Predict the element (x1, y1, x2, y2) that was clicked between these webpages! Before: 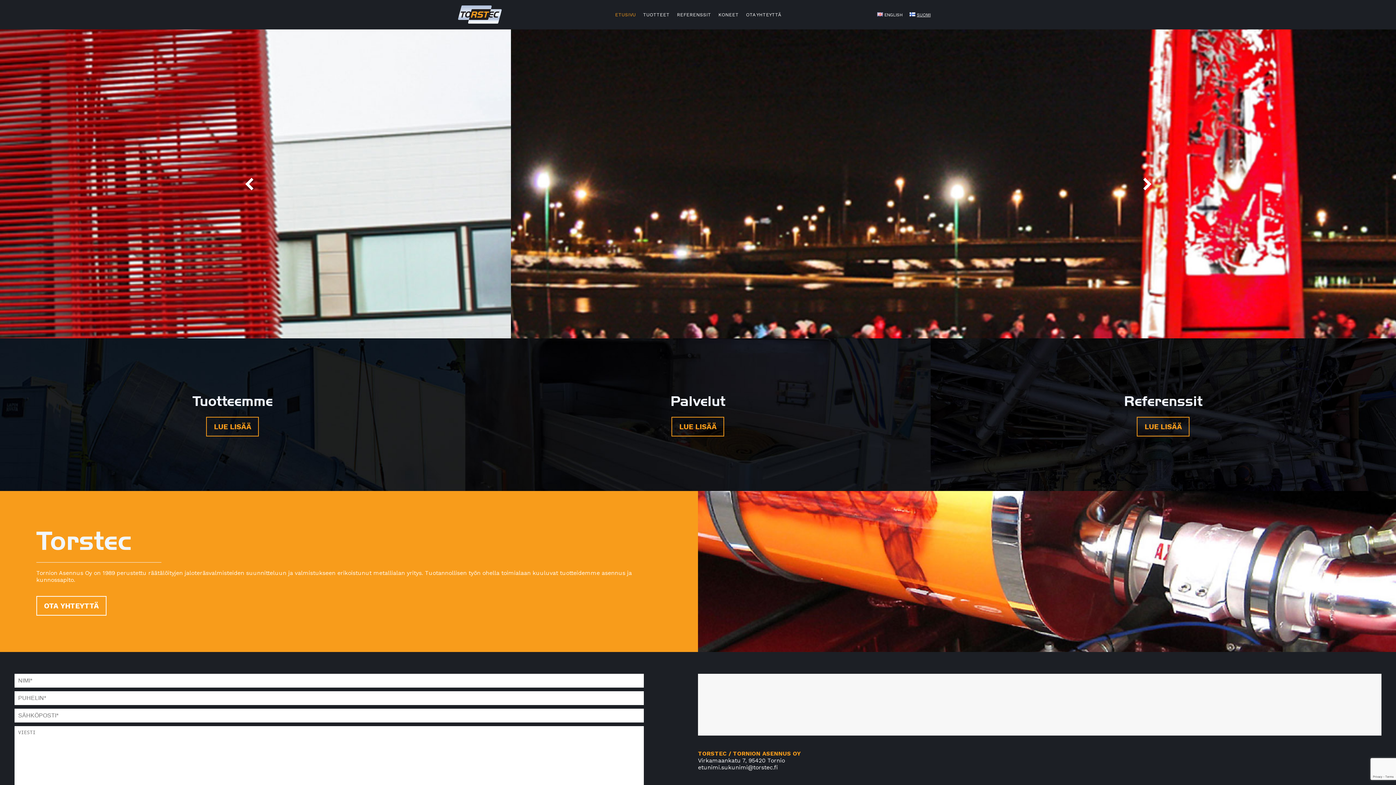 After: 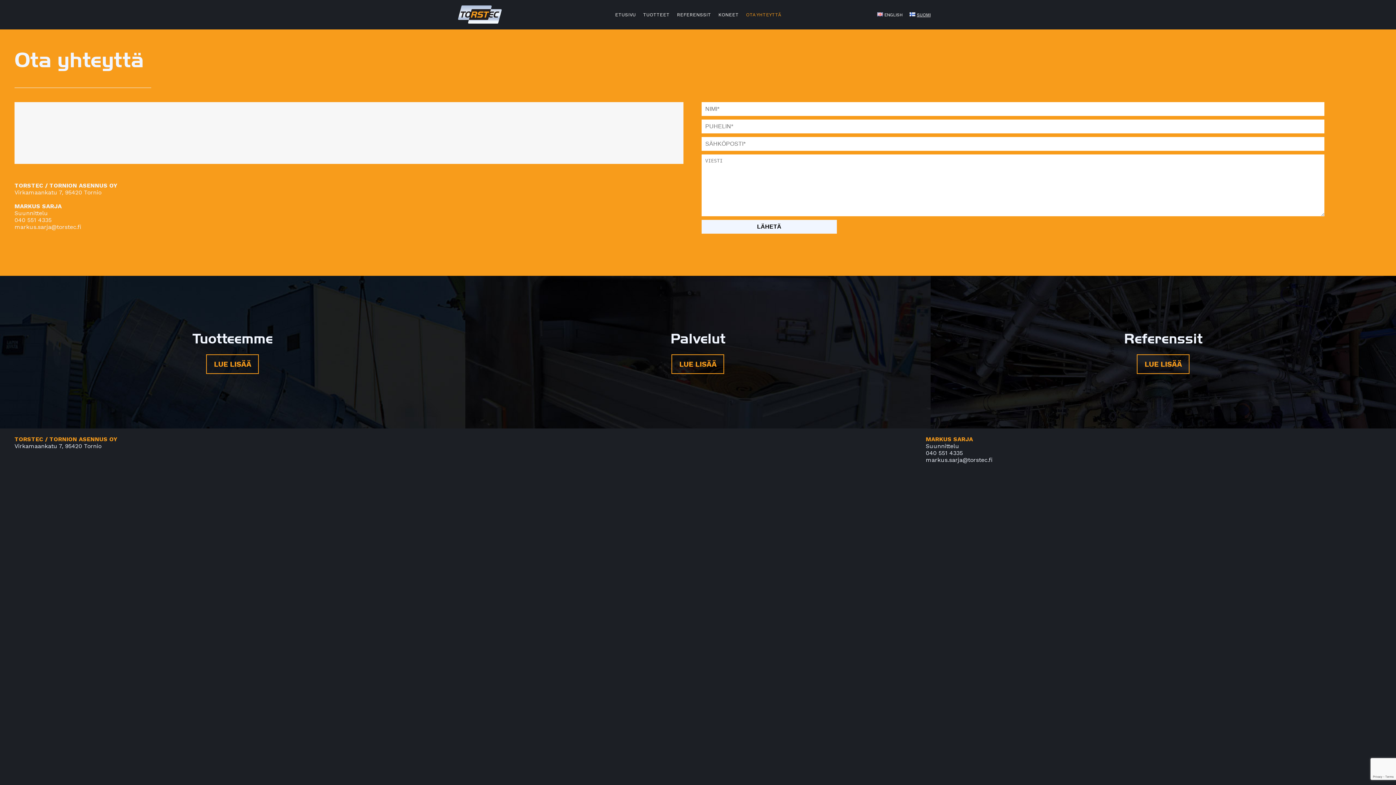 Action: label: OTA YHTEYTTÄ bbox: (742, 0, 784, 29)